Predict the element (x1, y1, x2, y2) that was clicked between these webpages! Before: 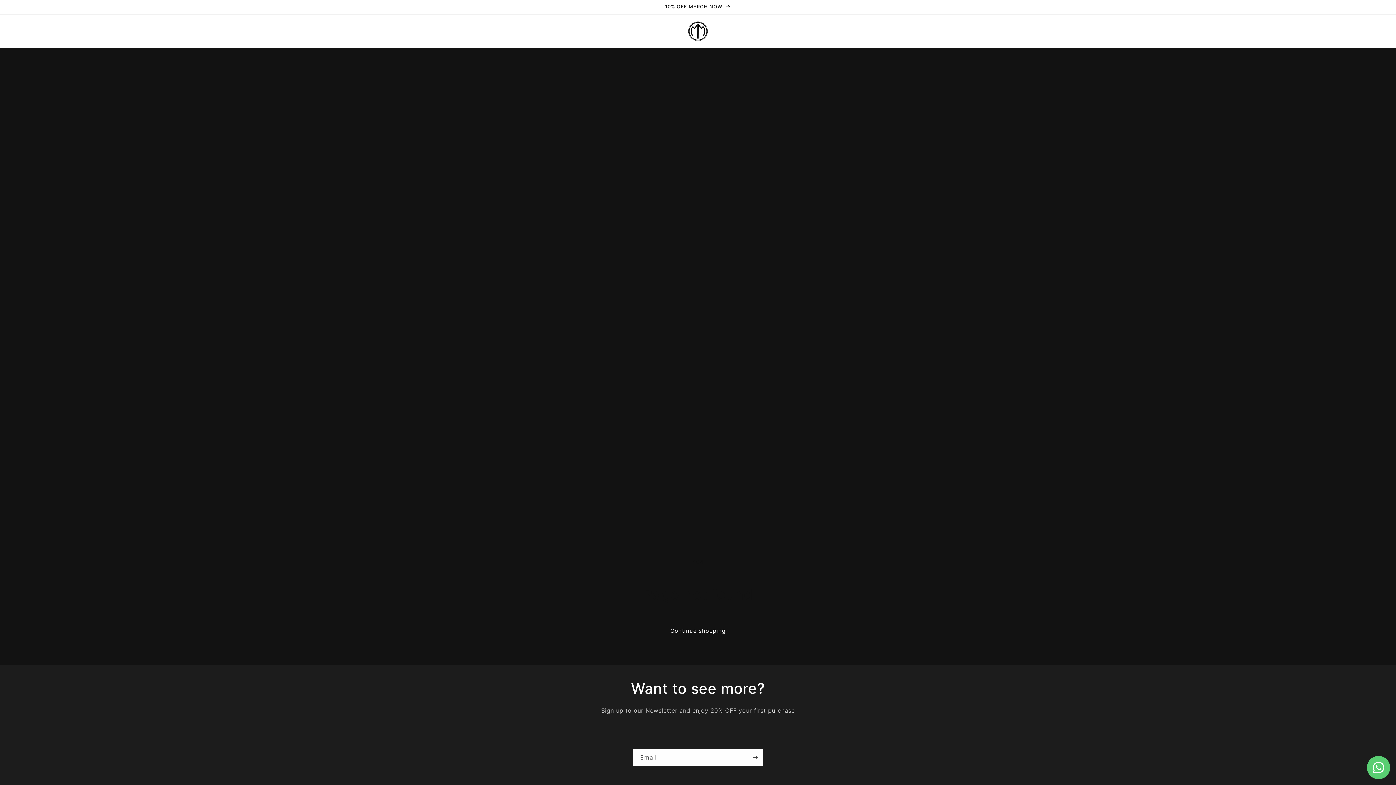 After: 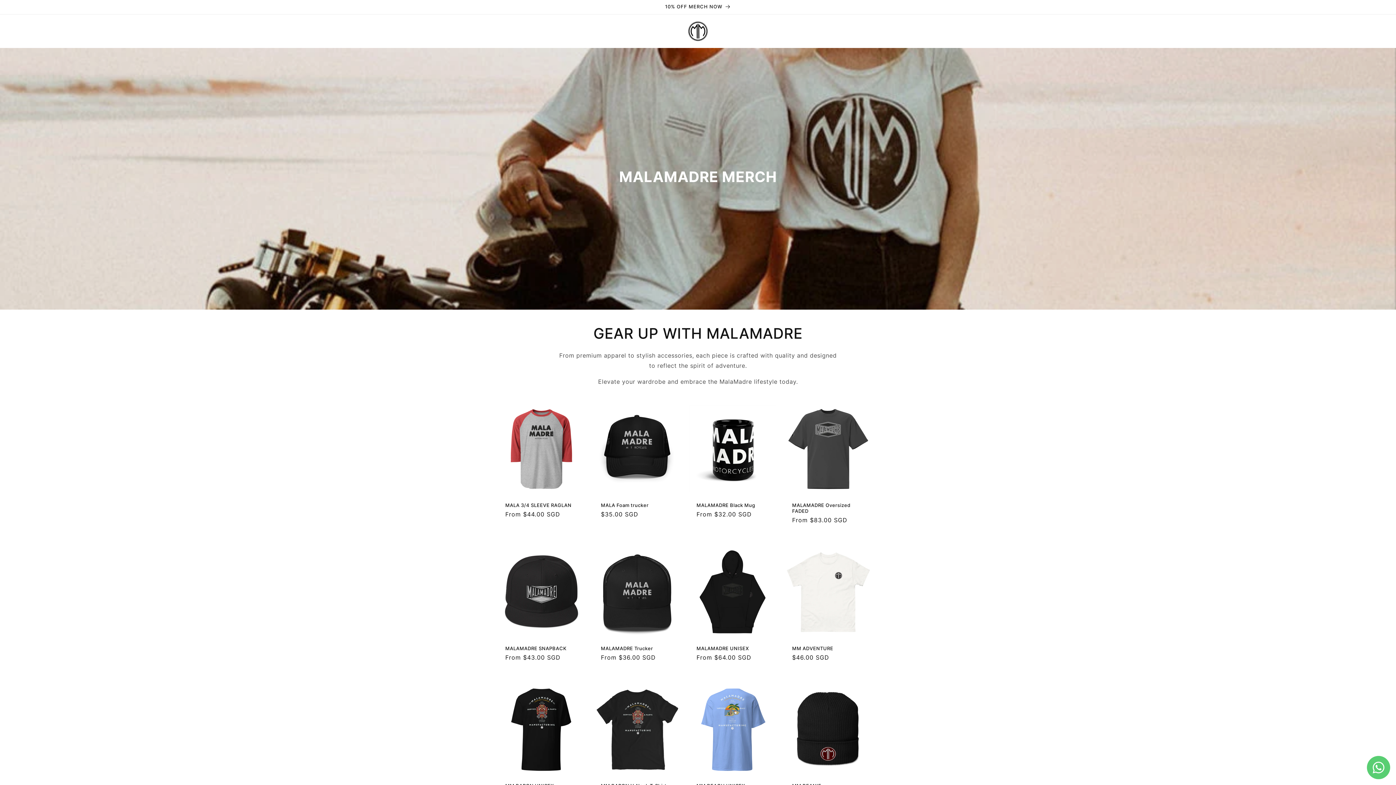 Action: label: Continue shopping bbox: (659, 622, 736, 639)